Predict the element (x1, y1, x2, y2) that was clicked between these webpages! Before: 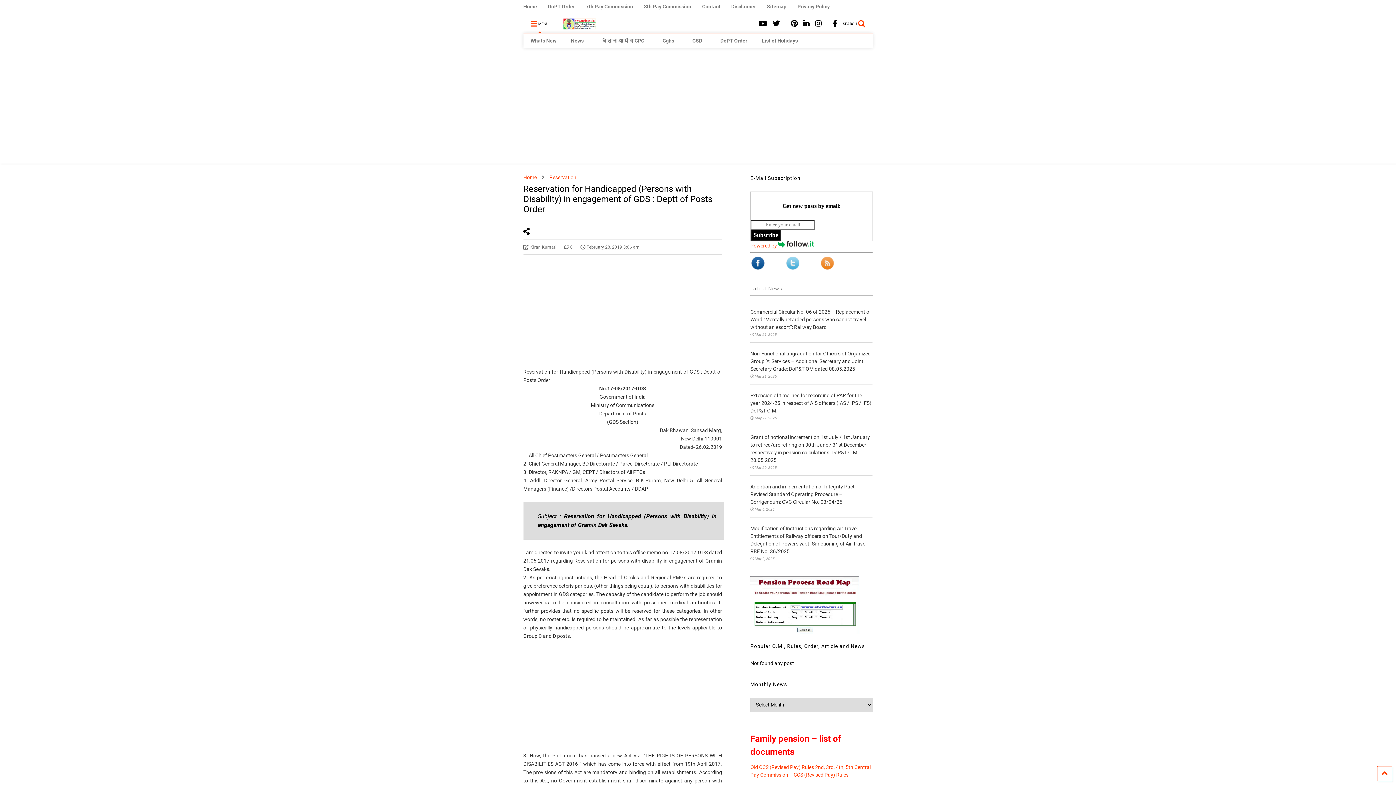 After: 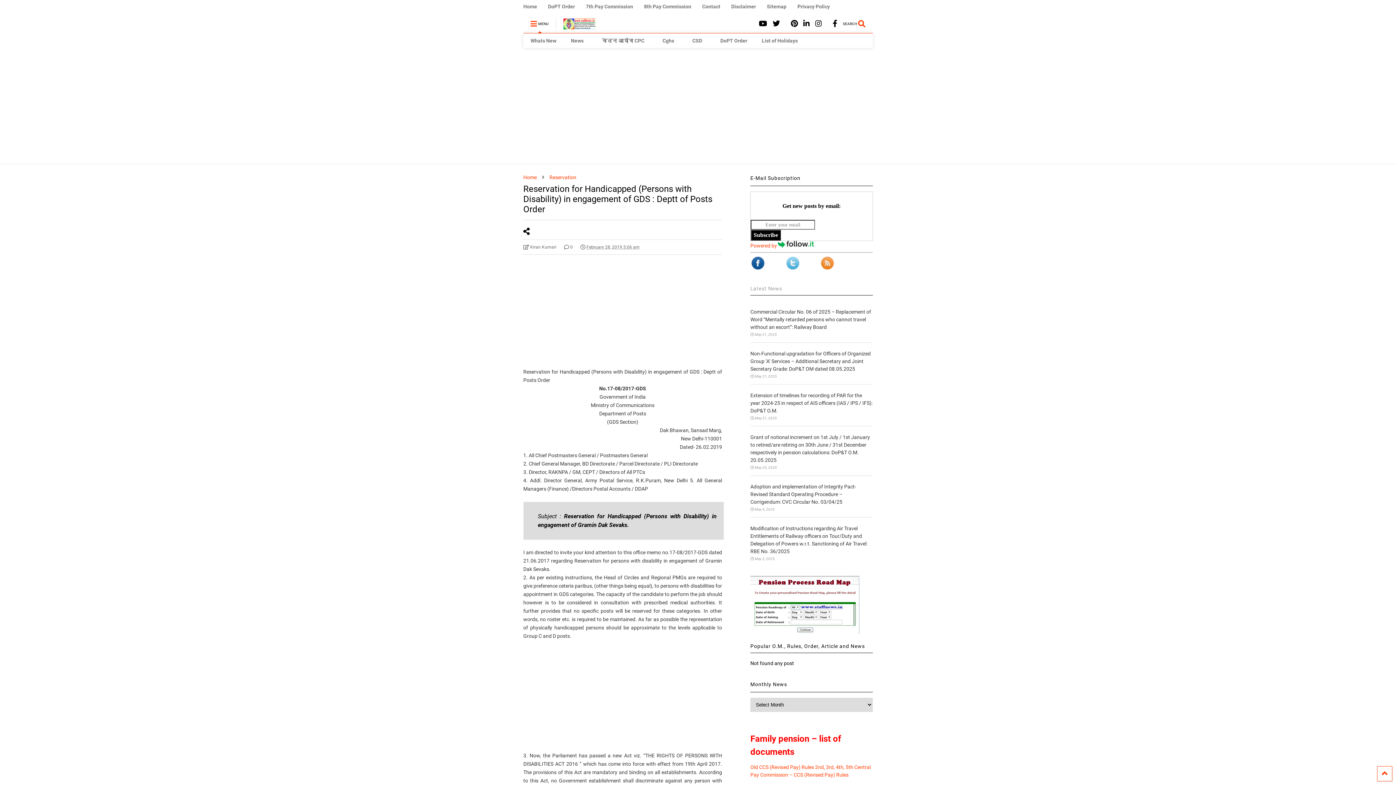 Action: label:  February 28, 2019 3:06 am bbox: (580, 243, 639, 250)